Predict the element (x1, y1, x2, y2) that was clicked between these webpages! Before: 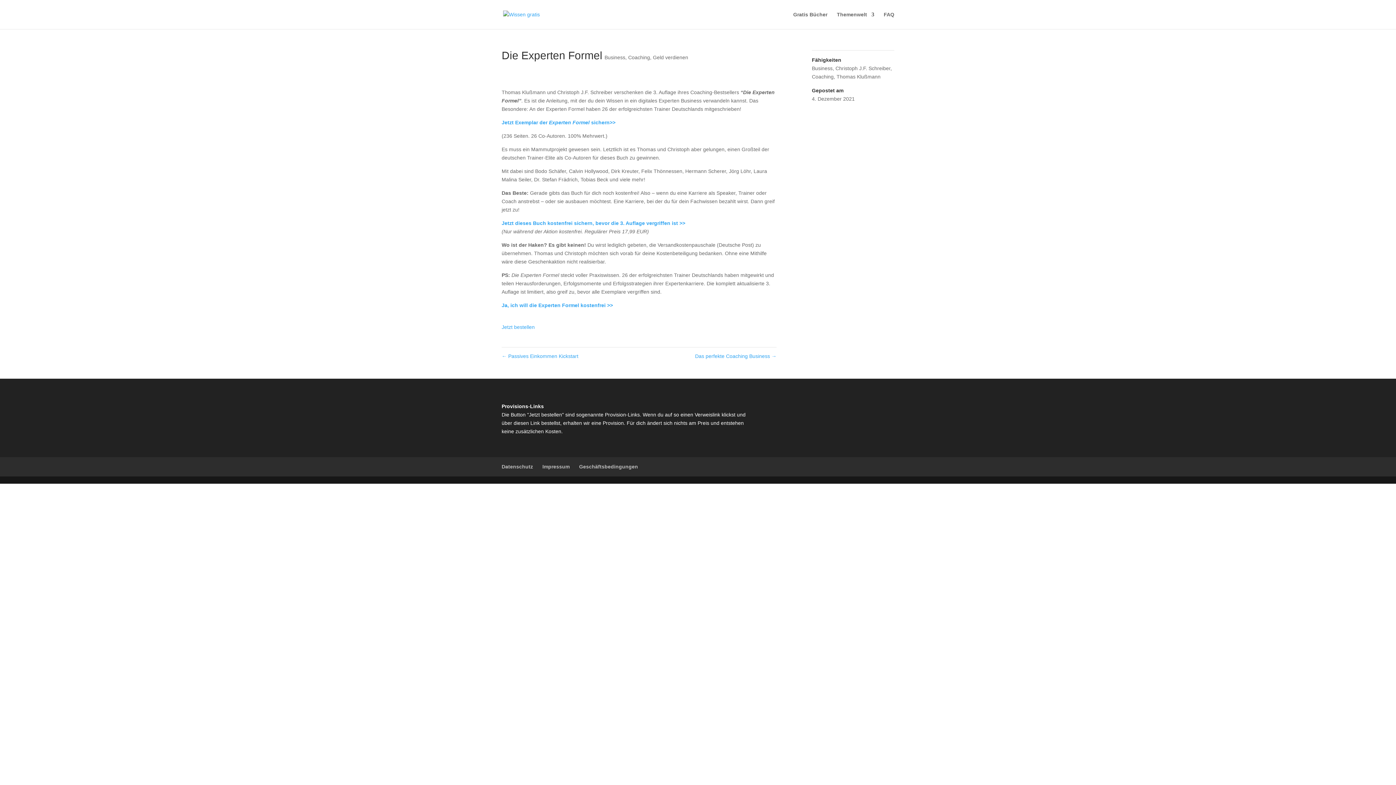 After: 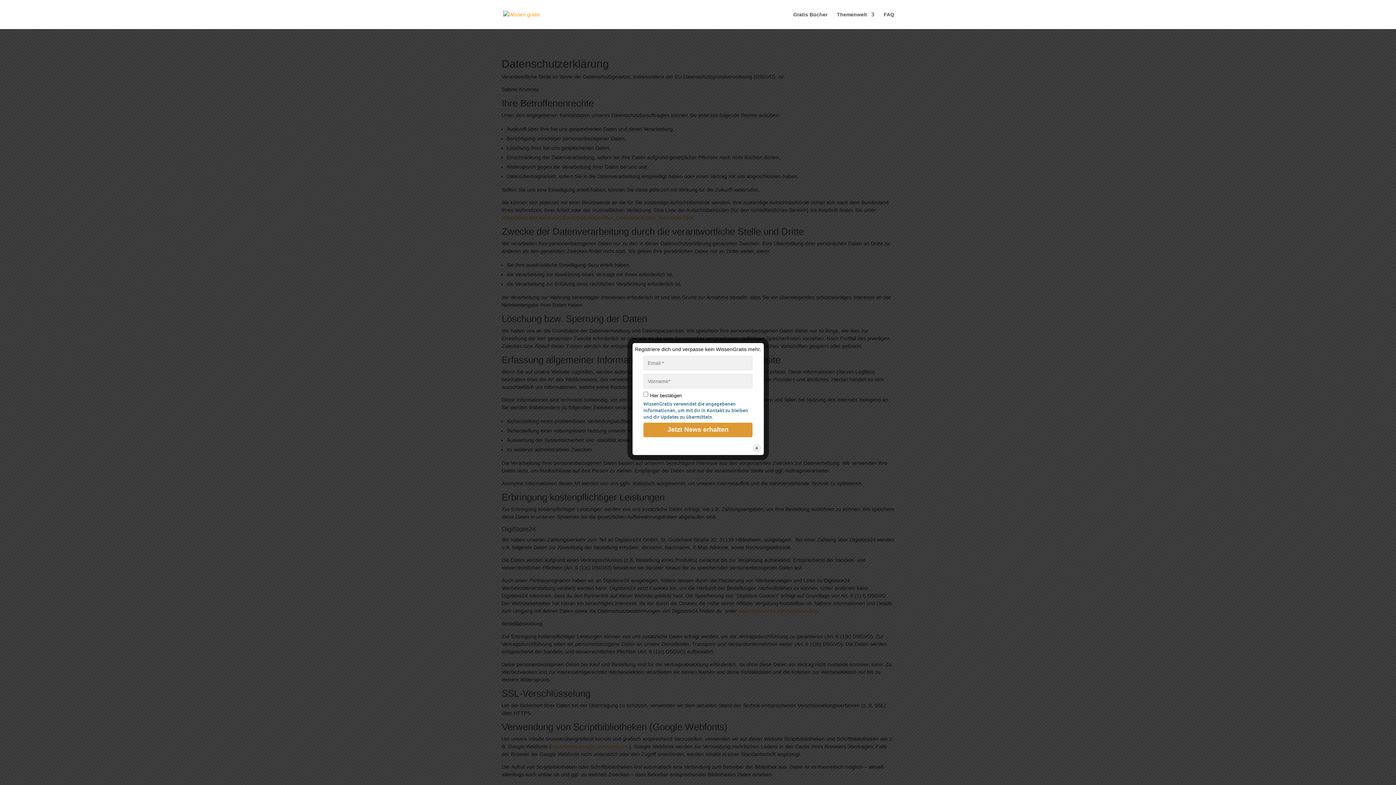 Action: label: Datenschutz bbox: (501, 464, 533, 469)